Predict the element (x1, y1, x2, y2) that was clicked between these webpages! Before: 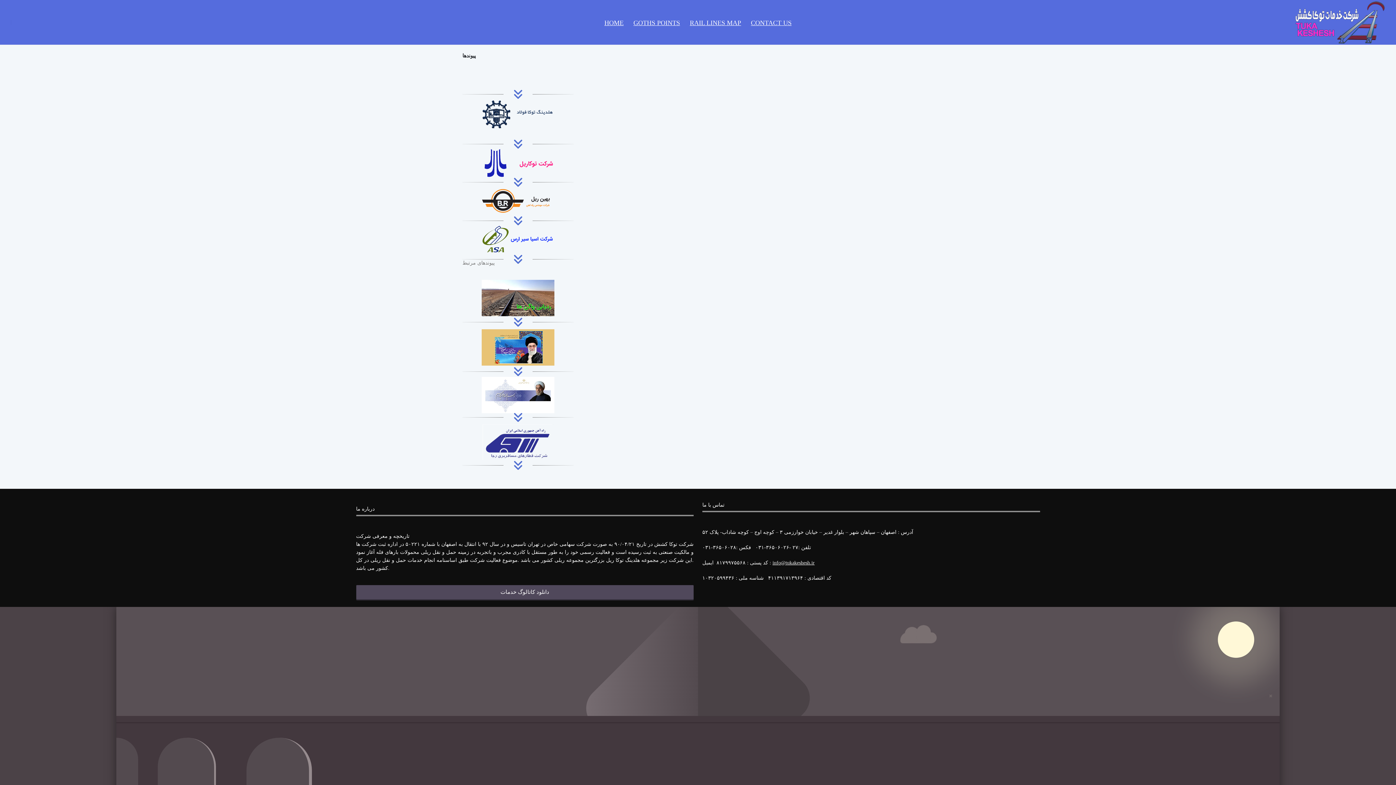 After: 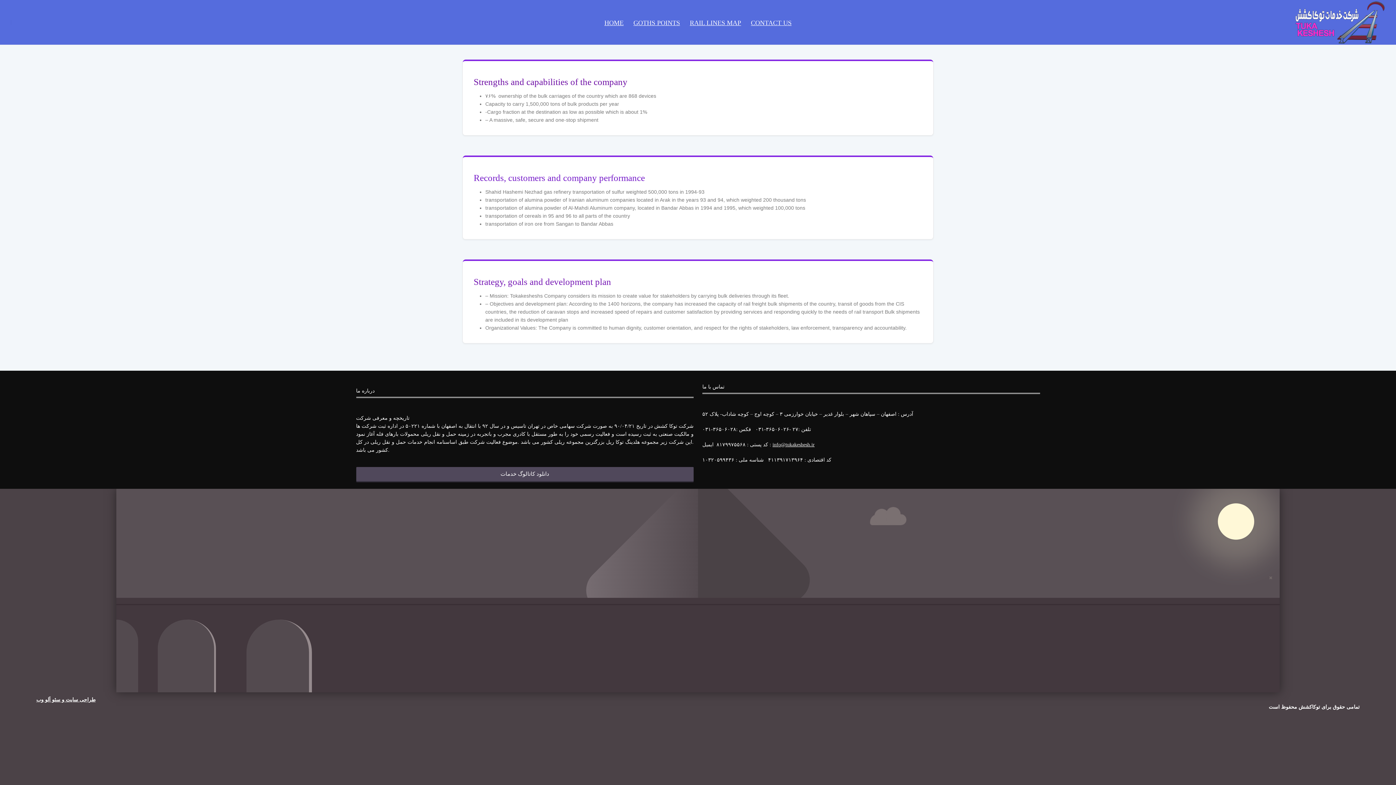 Action: label: GOTHS POINTS bbox: (628, 14, 684, 30)